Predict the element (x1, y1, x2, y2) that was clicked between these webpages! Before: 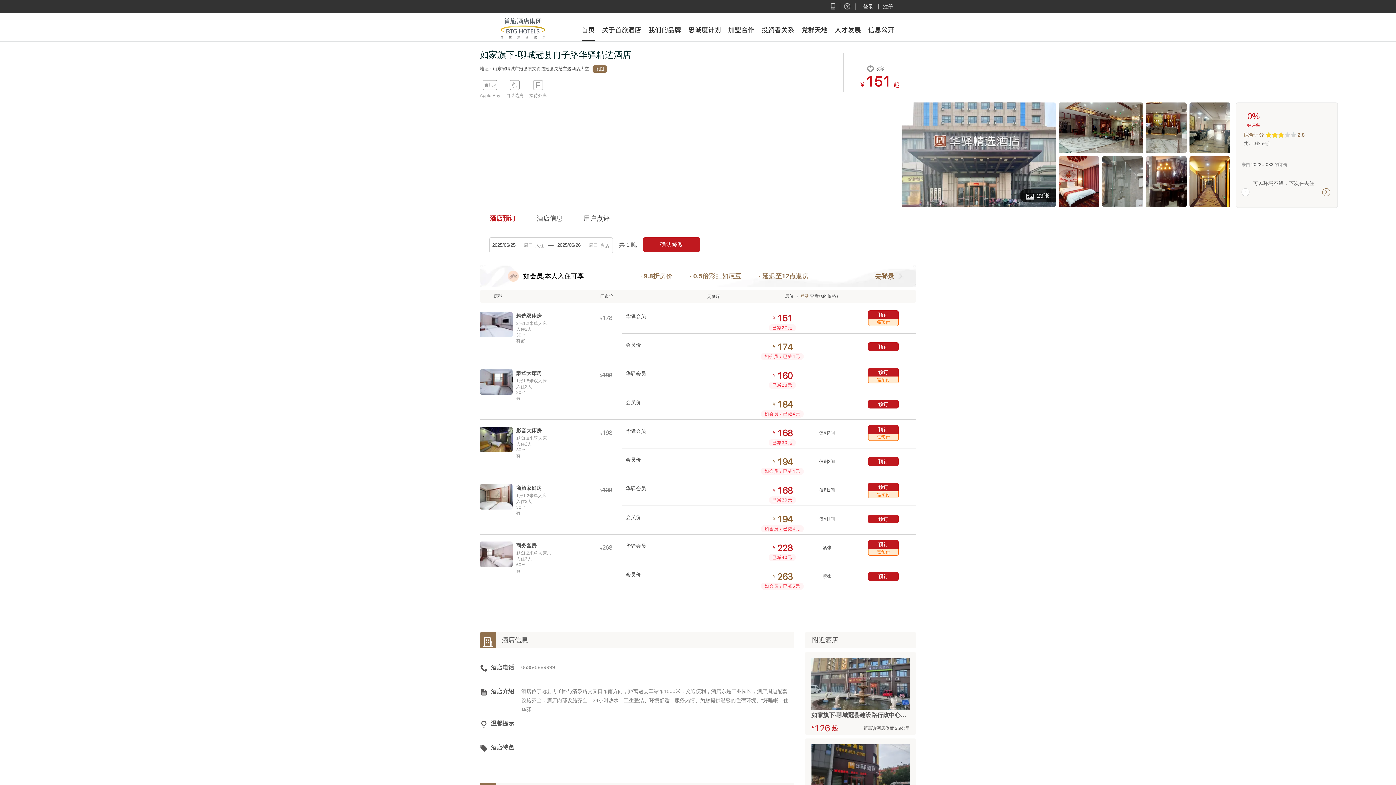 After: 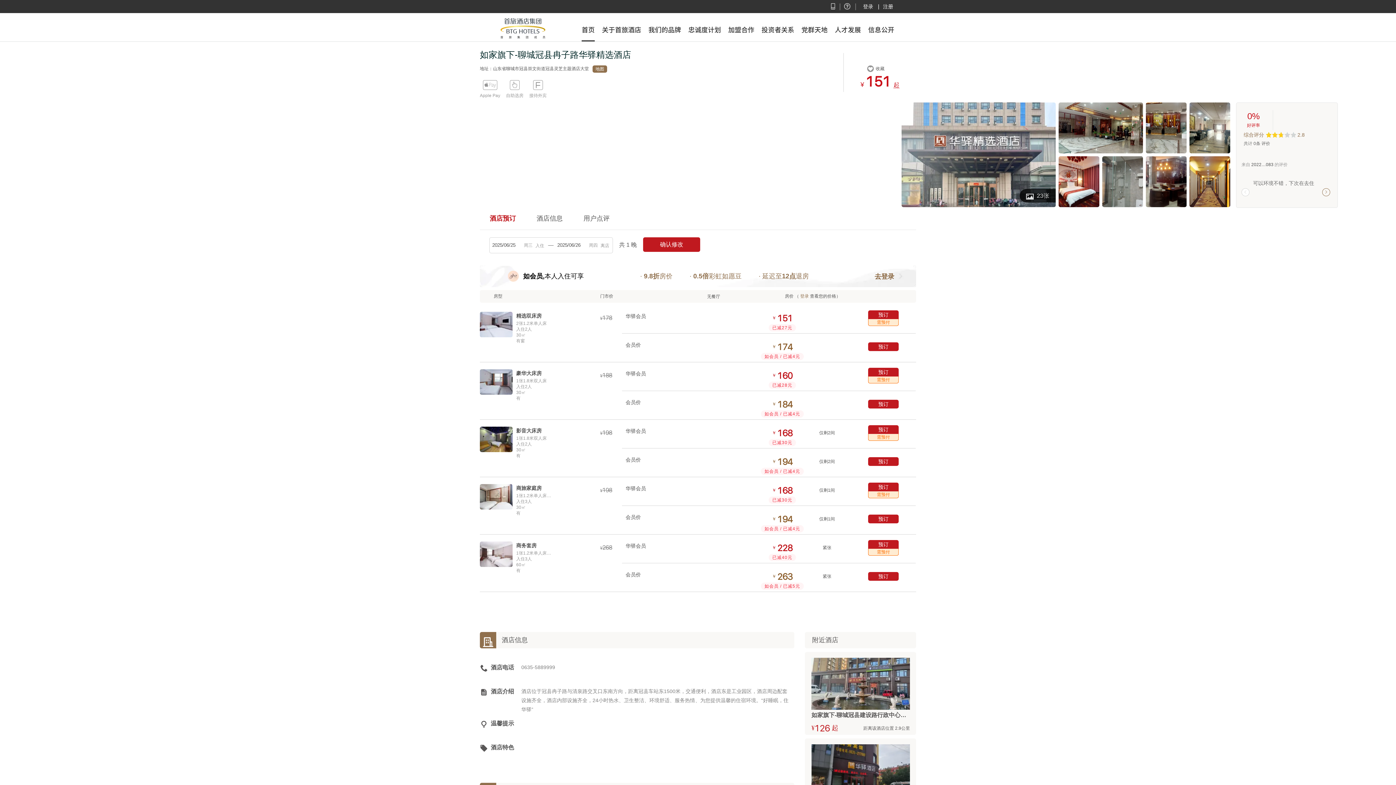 Action: bbox: (772, 544, 792, 550) label: ￥ 